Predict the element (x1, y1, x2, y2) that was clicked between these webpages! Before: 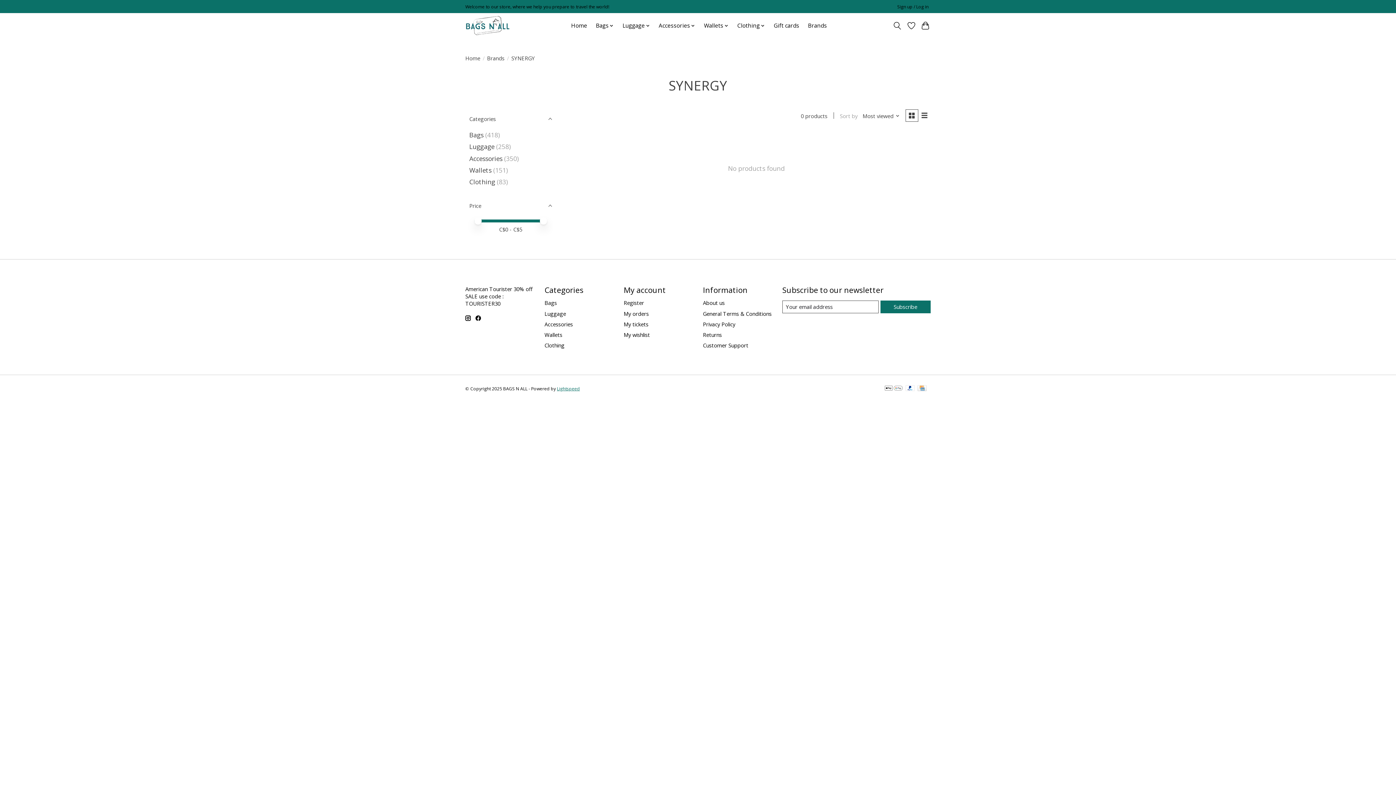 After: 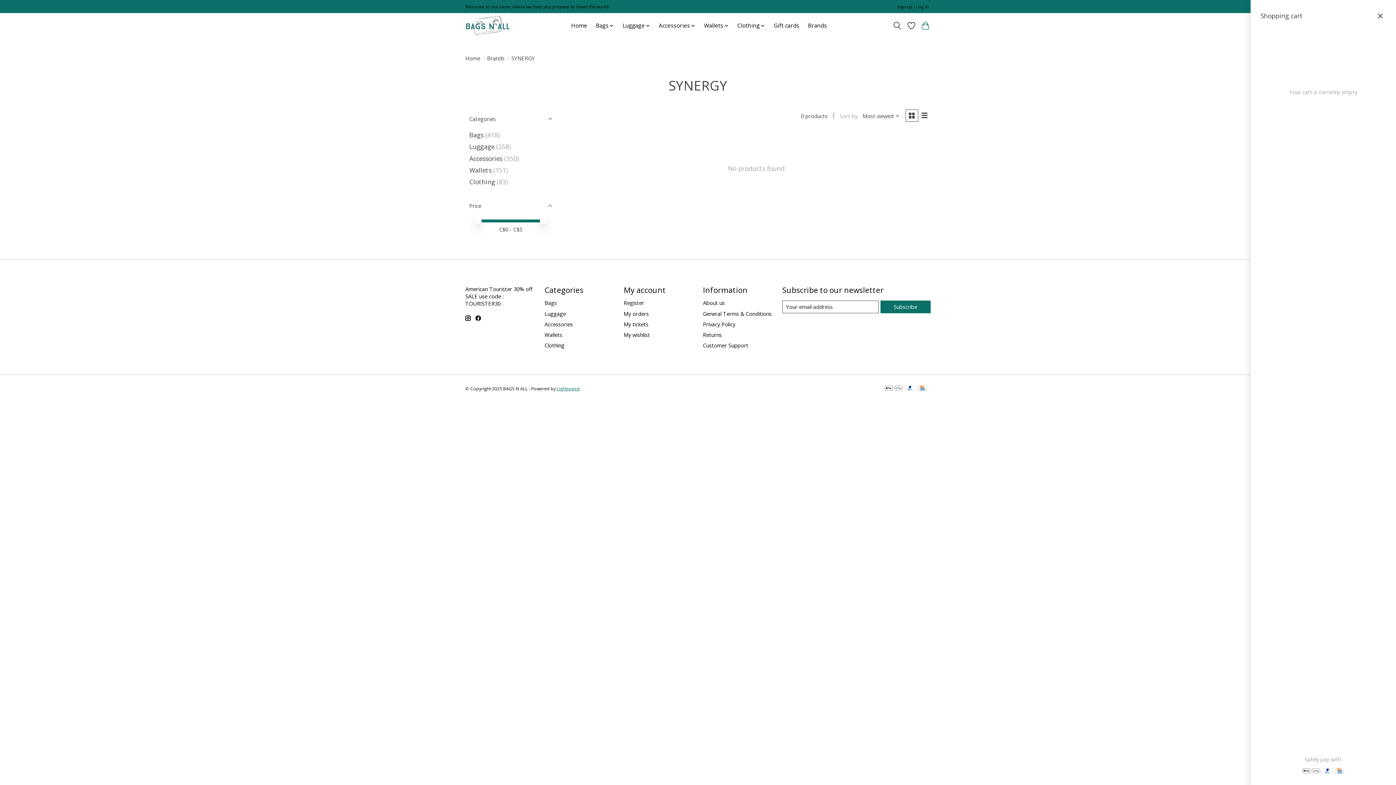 Action: bbox: (920, 19, 930, 32)